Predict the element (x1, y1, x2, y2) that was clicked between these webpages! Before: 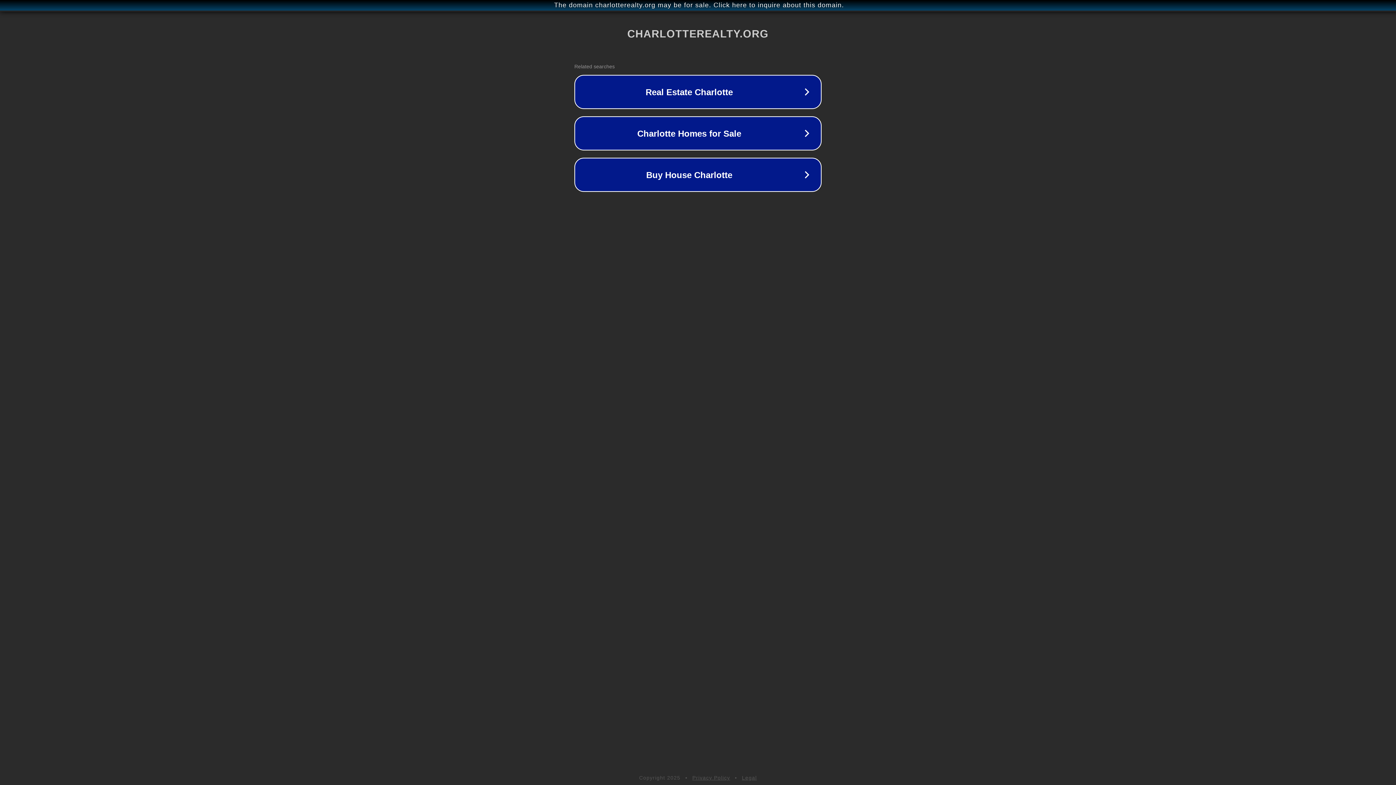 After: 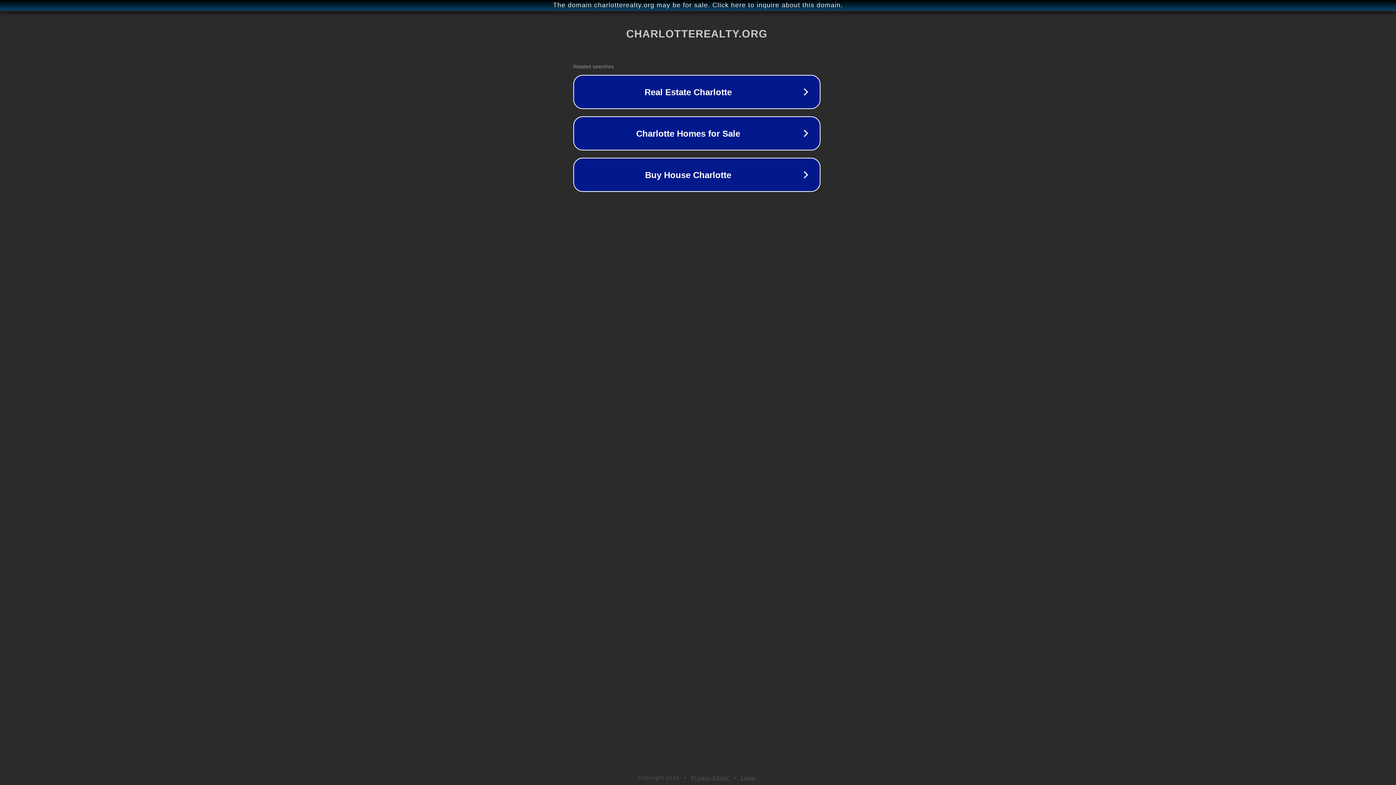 Action: label: The domain charlotterealty.org may be for sale. Click here to inquire about this domain. bbox: (1, 1, 1397, 9)